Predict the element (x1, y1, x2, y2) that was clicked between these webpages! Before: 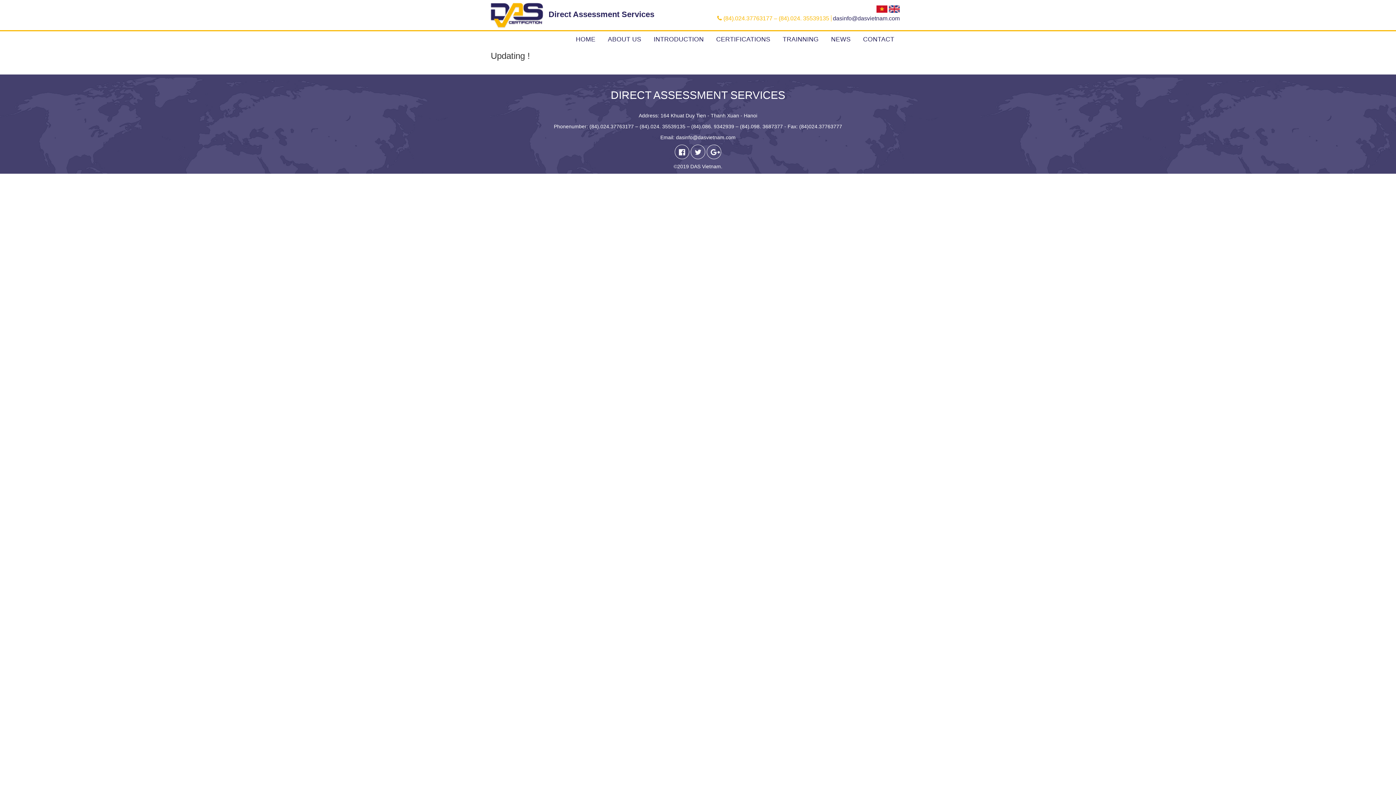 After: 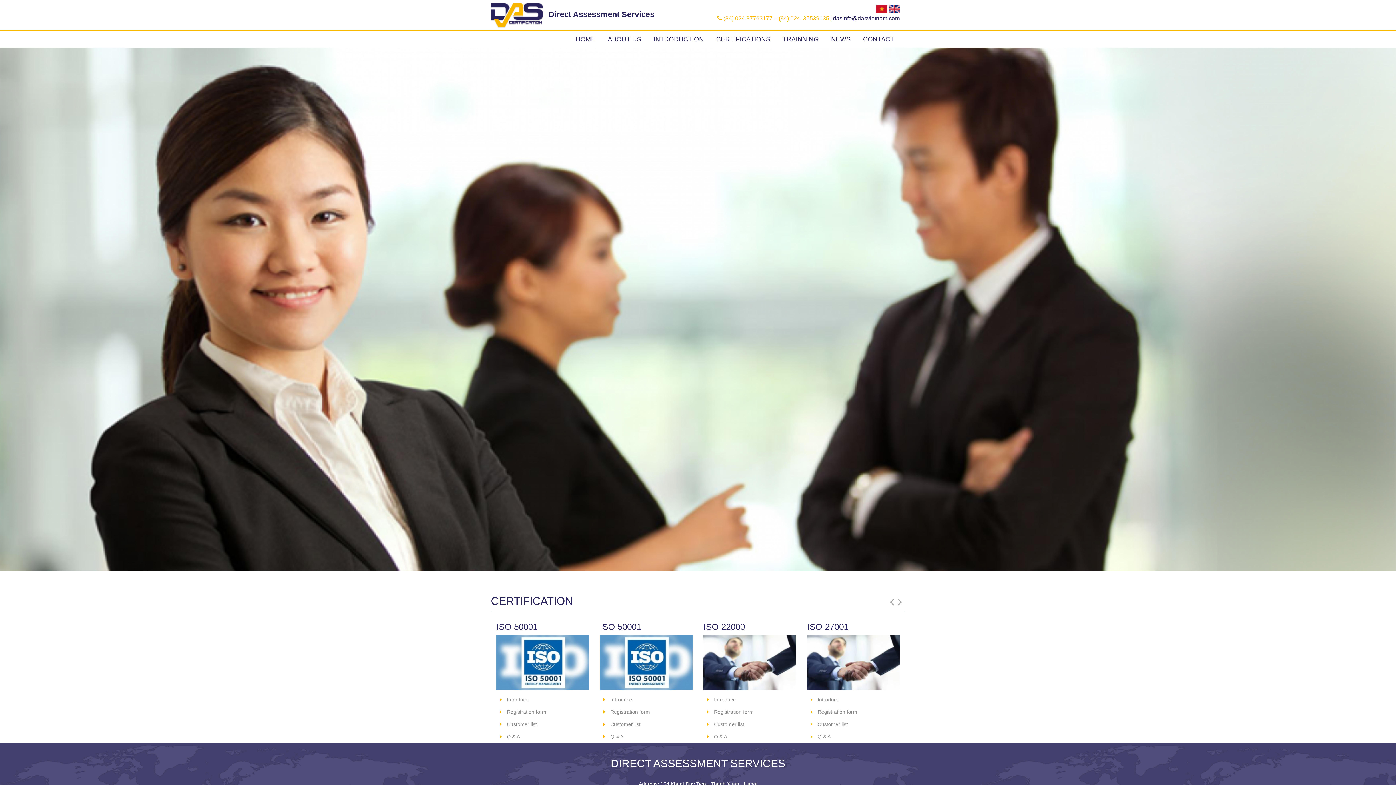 Action: label: Direct Assessment Services bbox: (543, 5, 660, 23)